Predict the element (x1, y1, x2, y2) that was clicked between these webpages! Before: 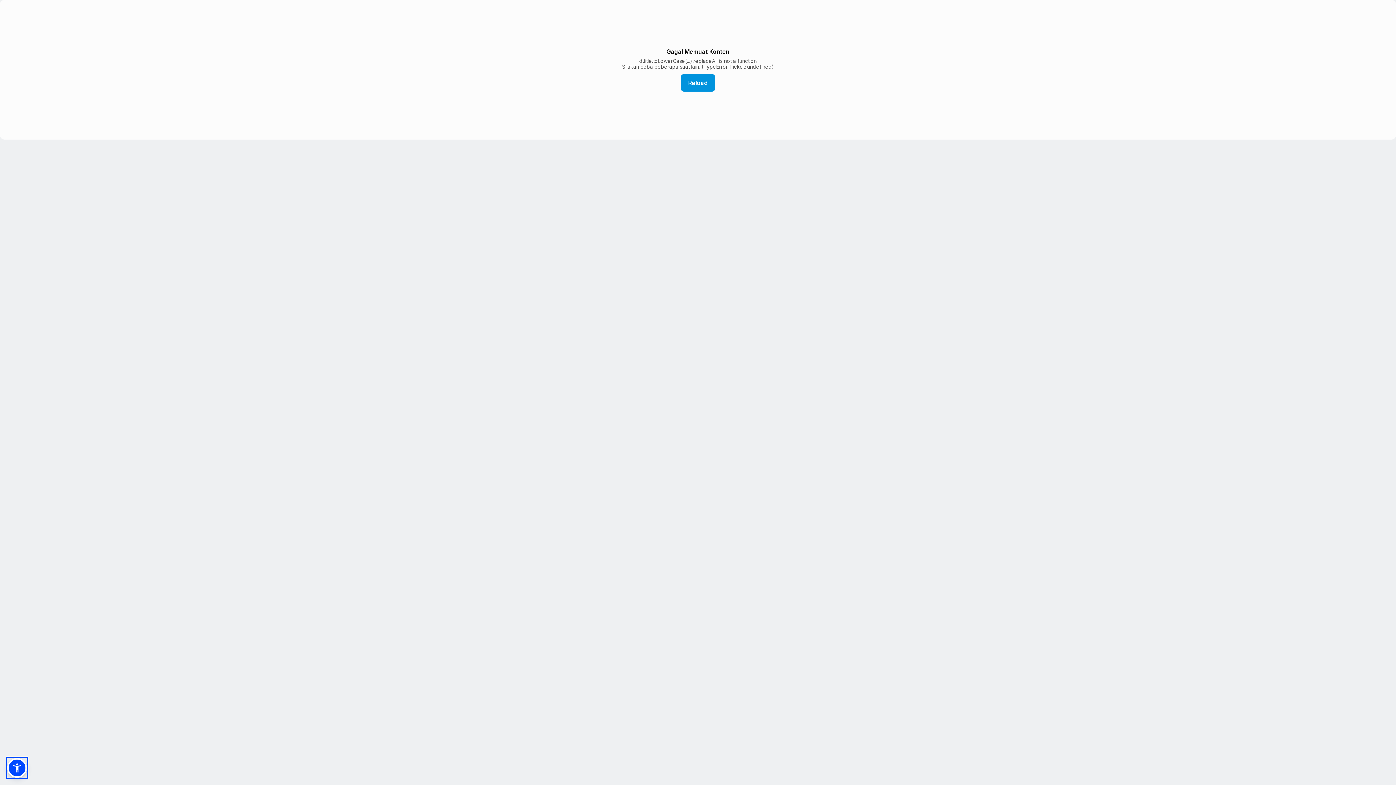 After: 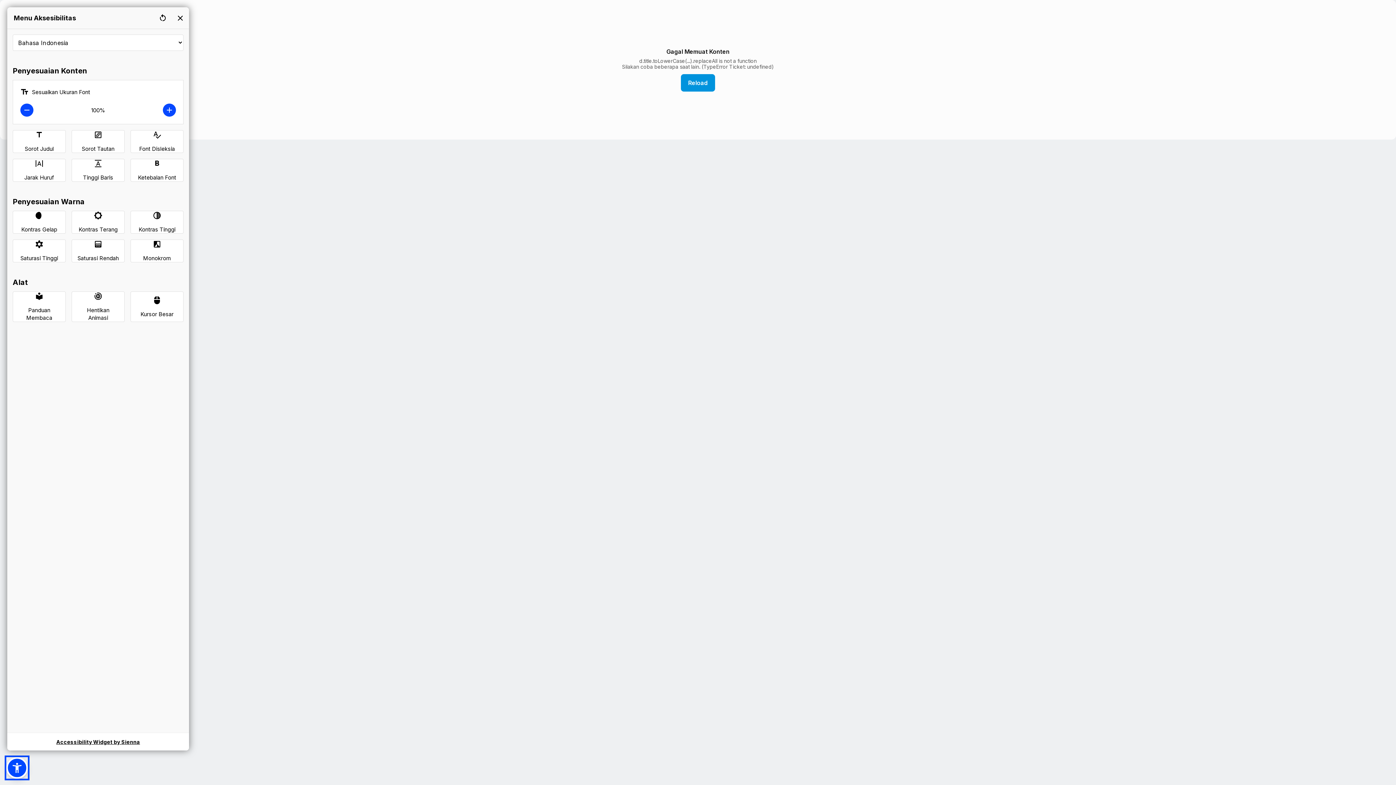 Action: bbox: (7, 758, 26, 778)